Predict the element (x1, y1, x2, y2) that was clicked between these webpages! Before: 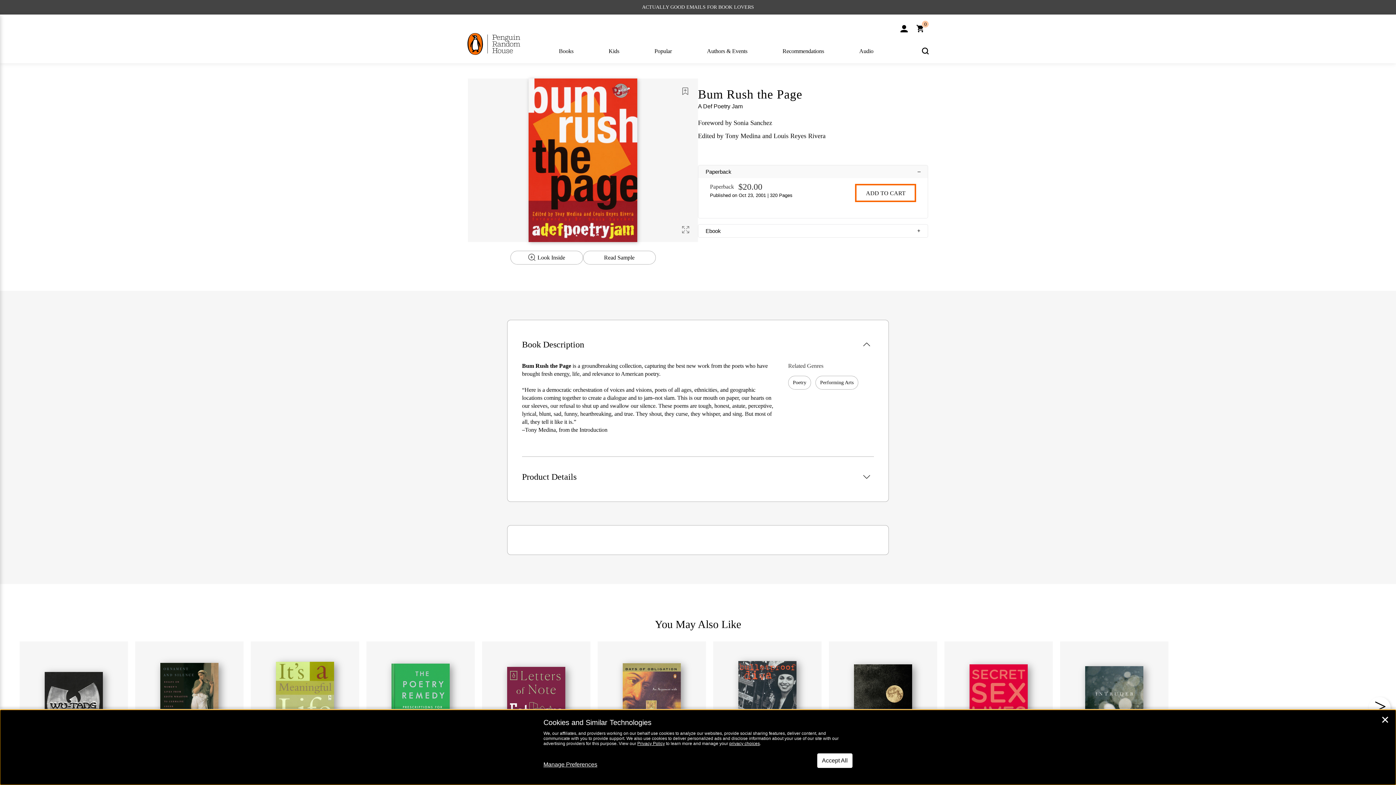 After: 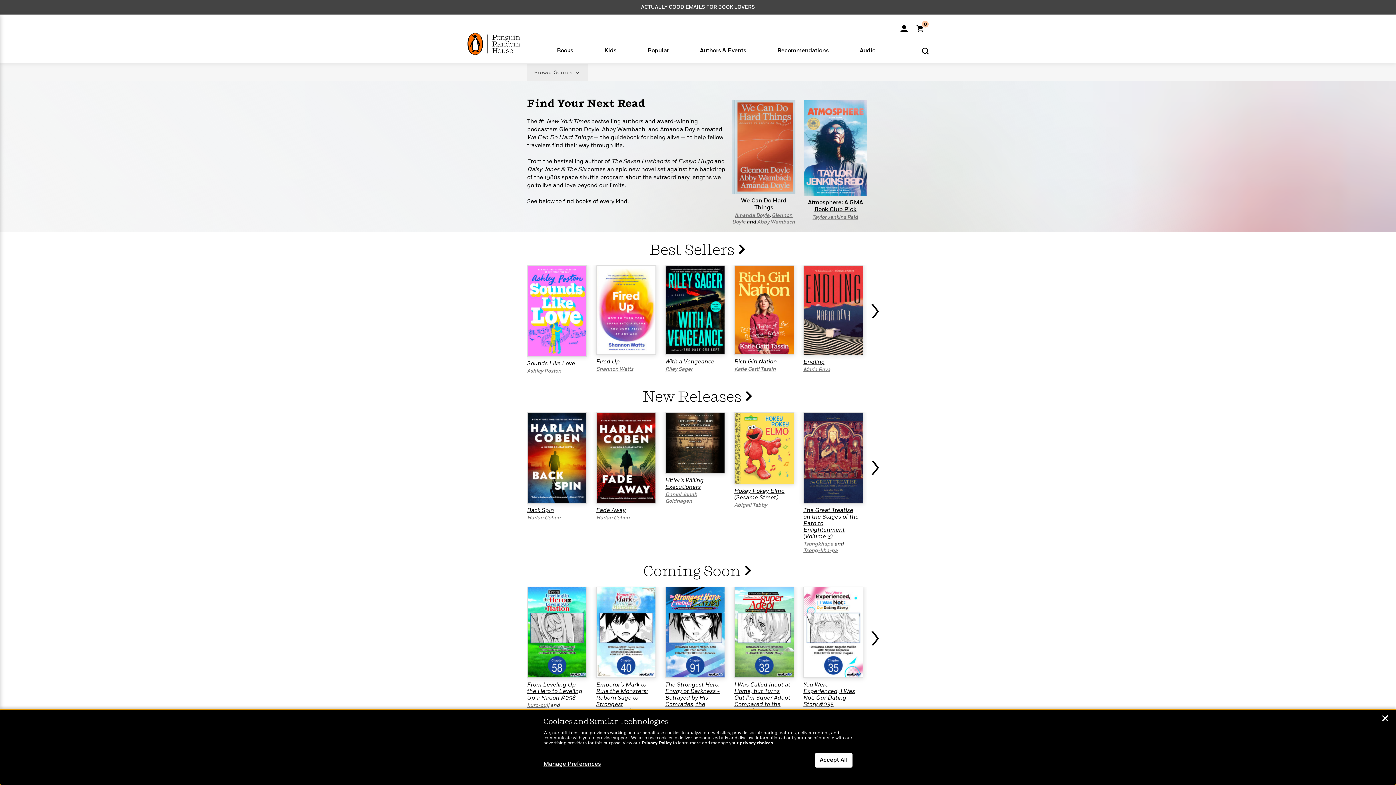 Action: bbox: (559, 46, 573, 61) label: Books